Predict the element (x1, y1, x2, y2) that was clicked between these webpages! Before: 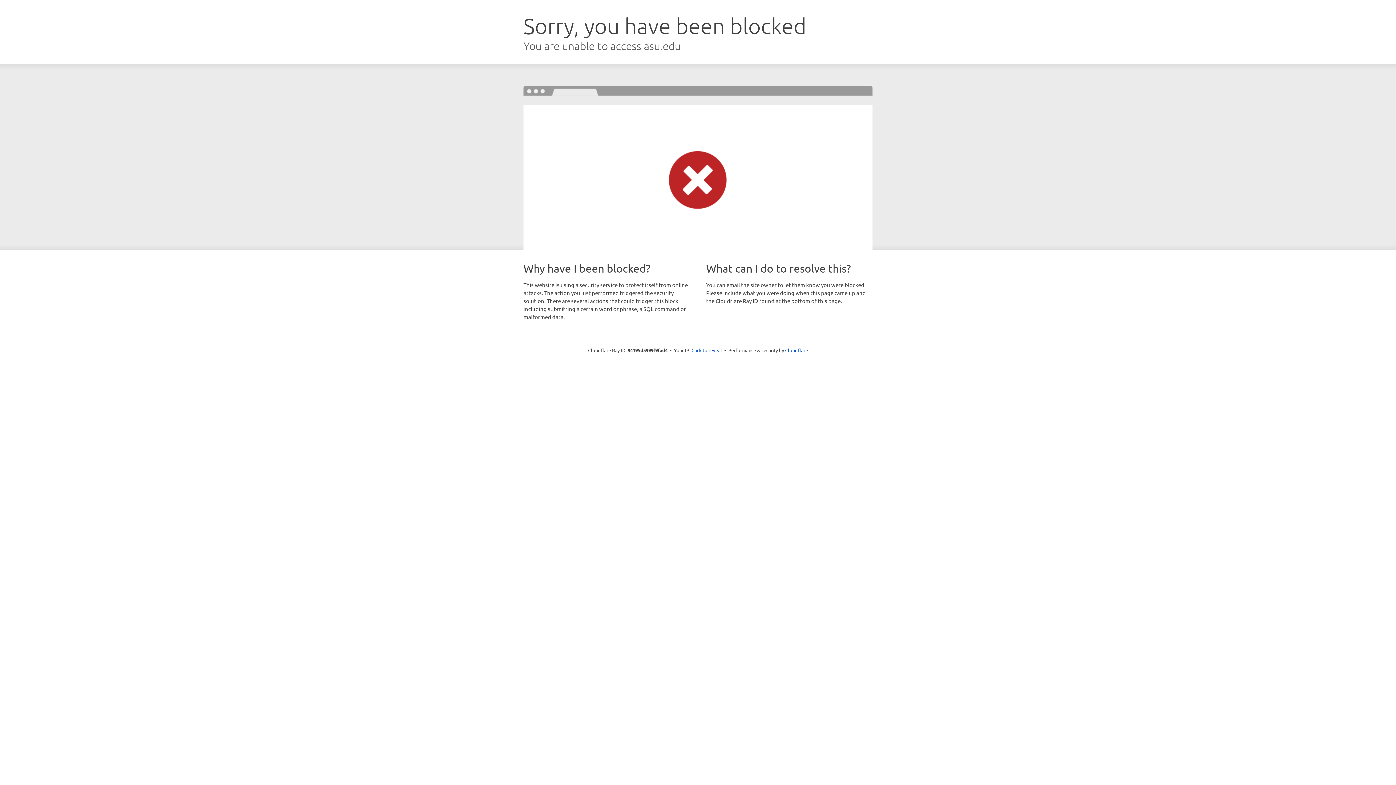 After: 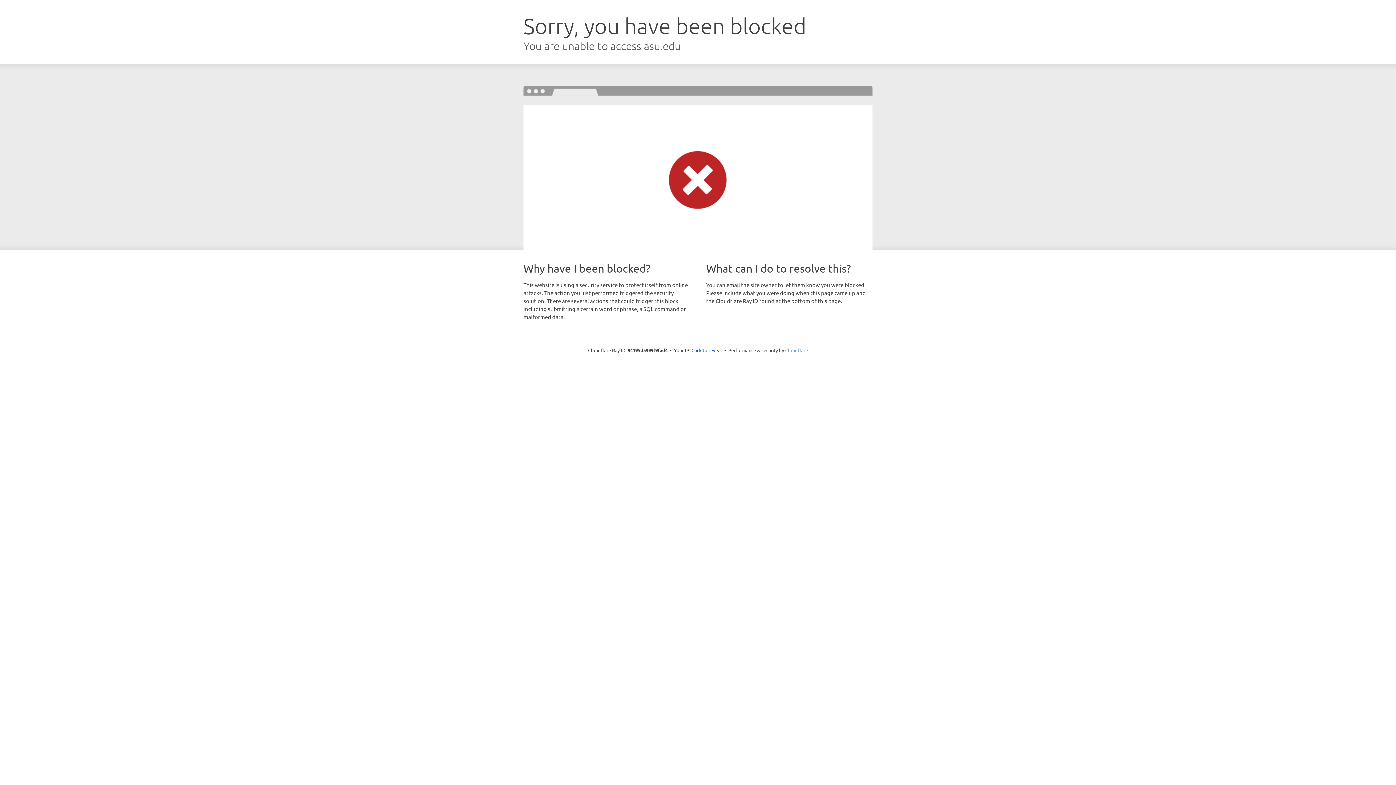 Action: bbox: (785, 347, 808, 353) label: Cloudflare